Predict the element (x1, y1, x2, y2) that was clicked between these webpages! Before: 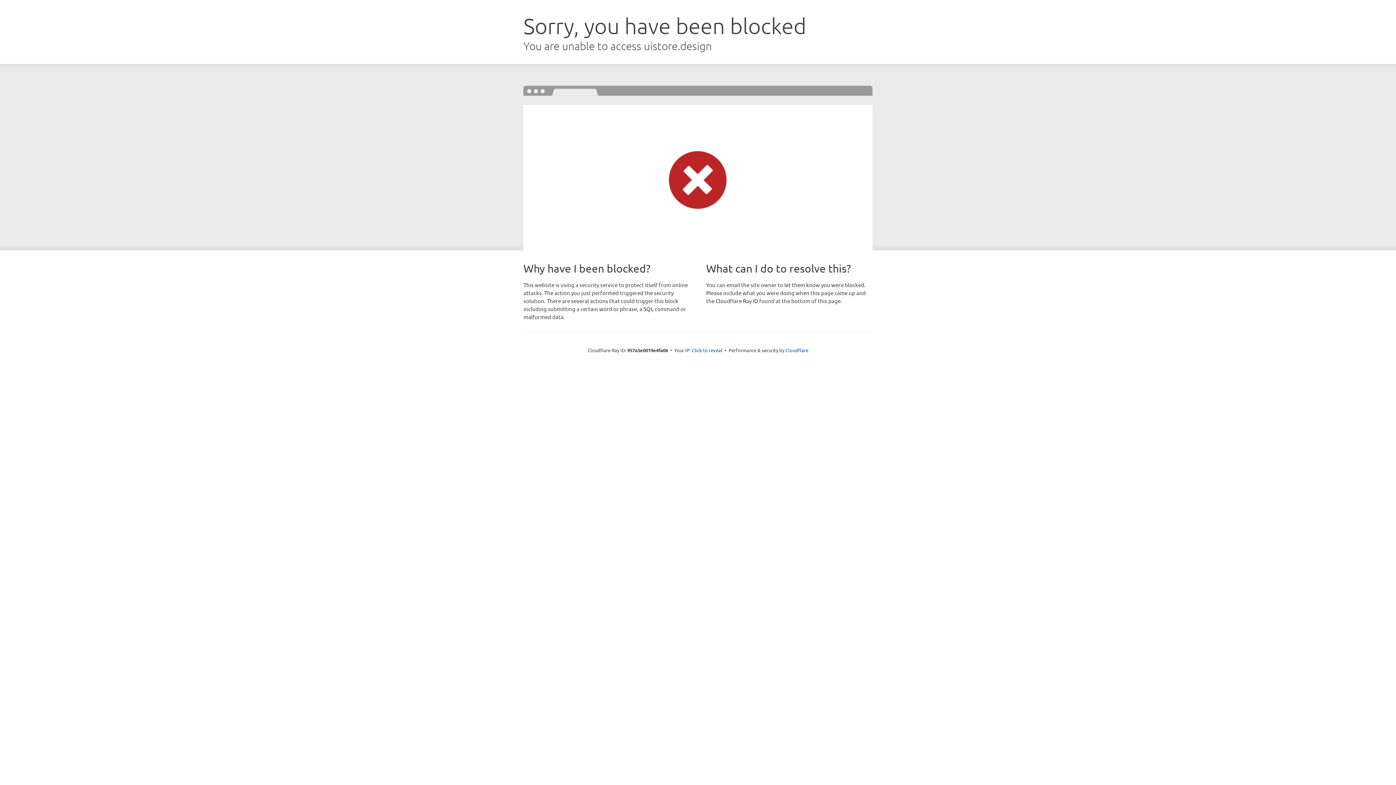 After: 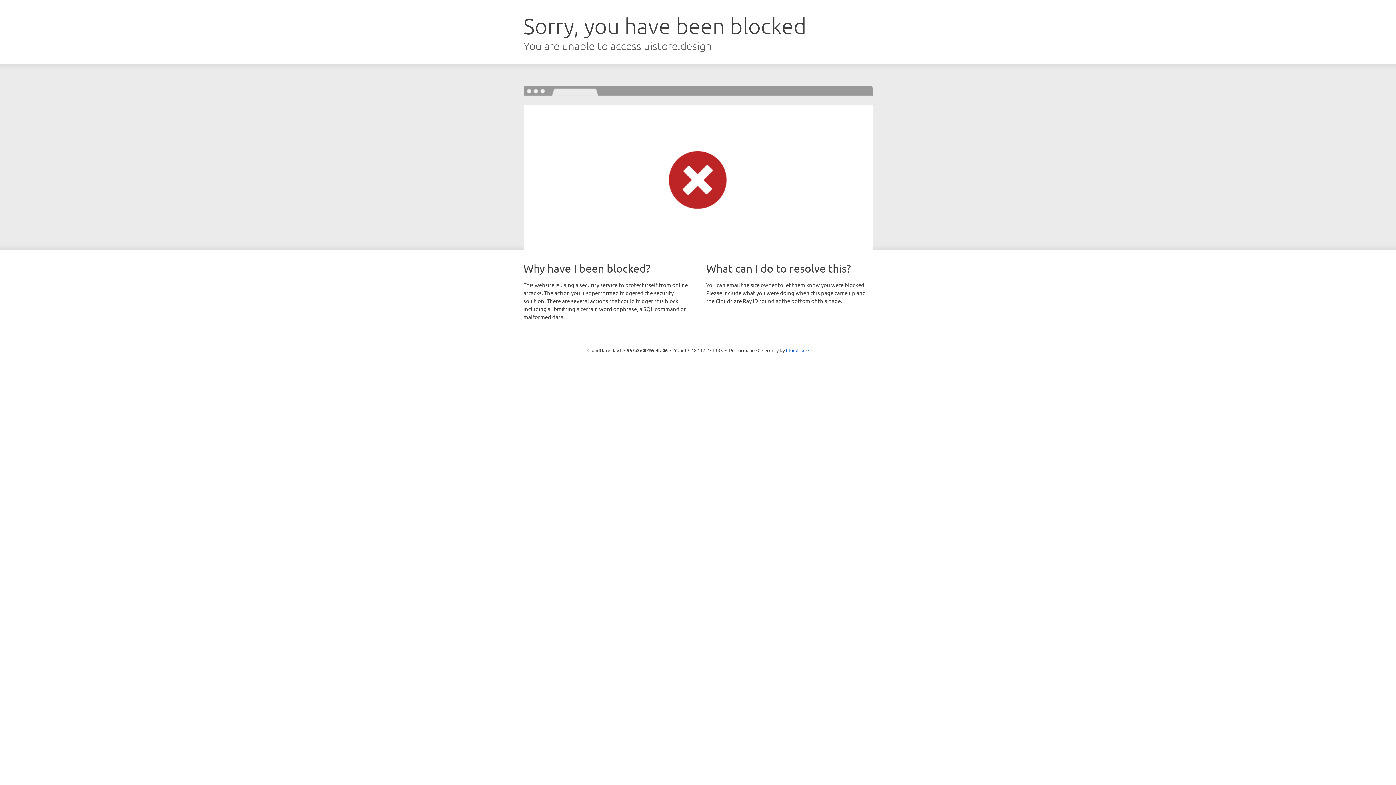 Action: bbox: (692, 346, 722, 353) label: Click to reveal